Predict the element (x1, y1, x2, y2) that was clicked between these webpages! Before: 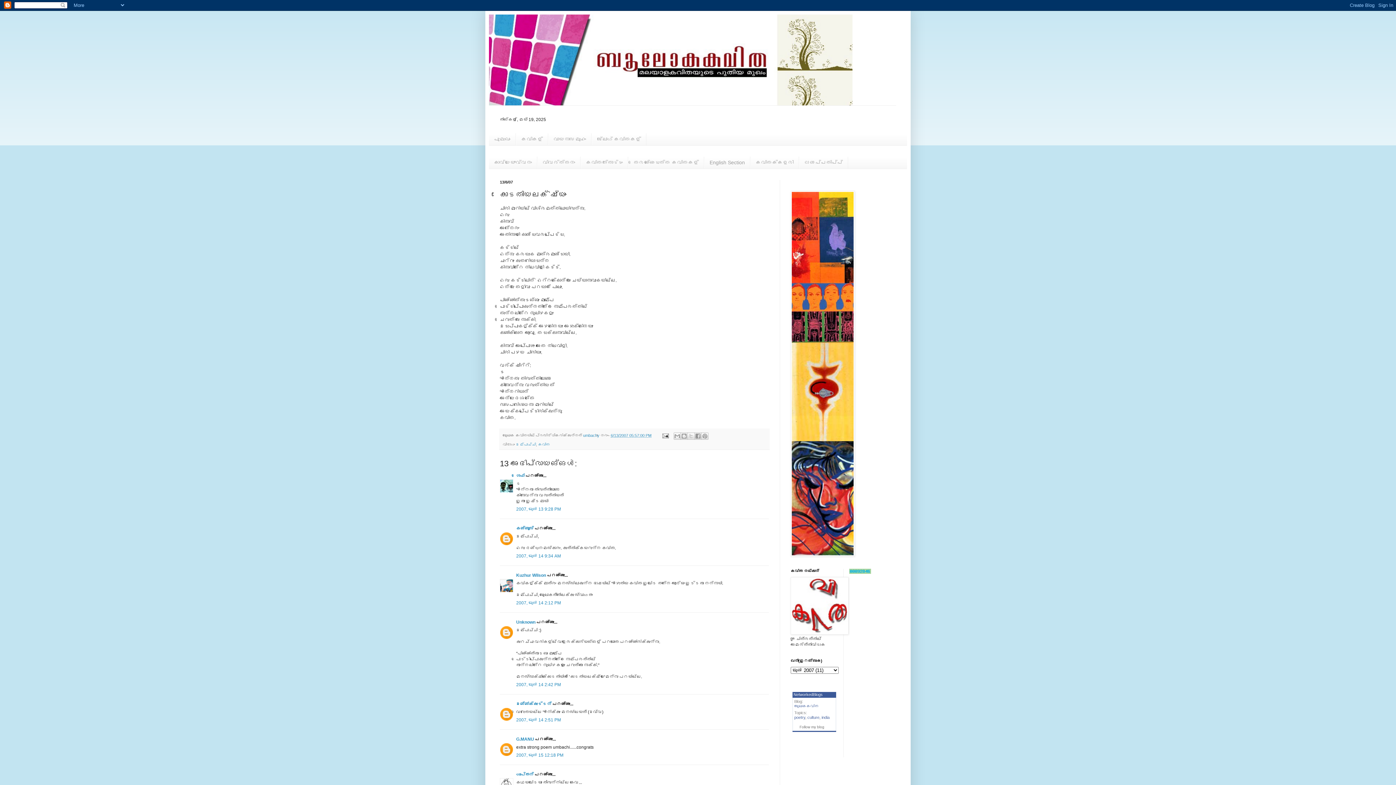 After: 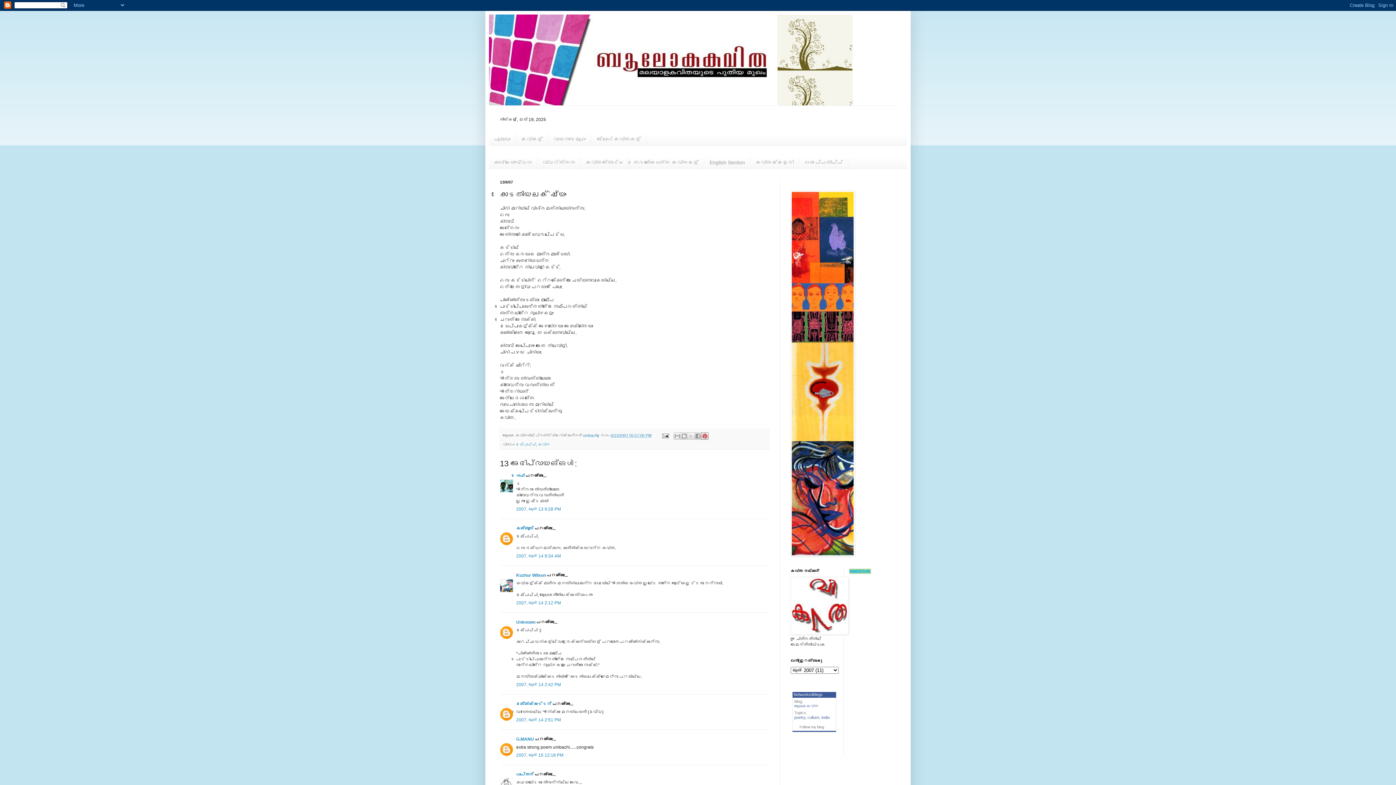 Action: bbox: (701, 432, 708, 439) label: പിന്ററസ്റ്റിൽ പങ്കിടുക